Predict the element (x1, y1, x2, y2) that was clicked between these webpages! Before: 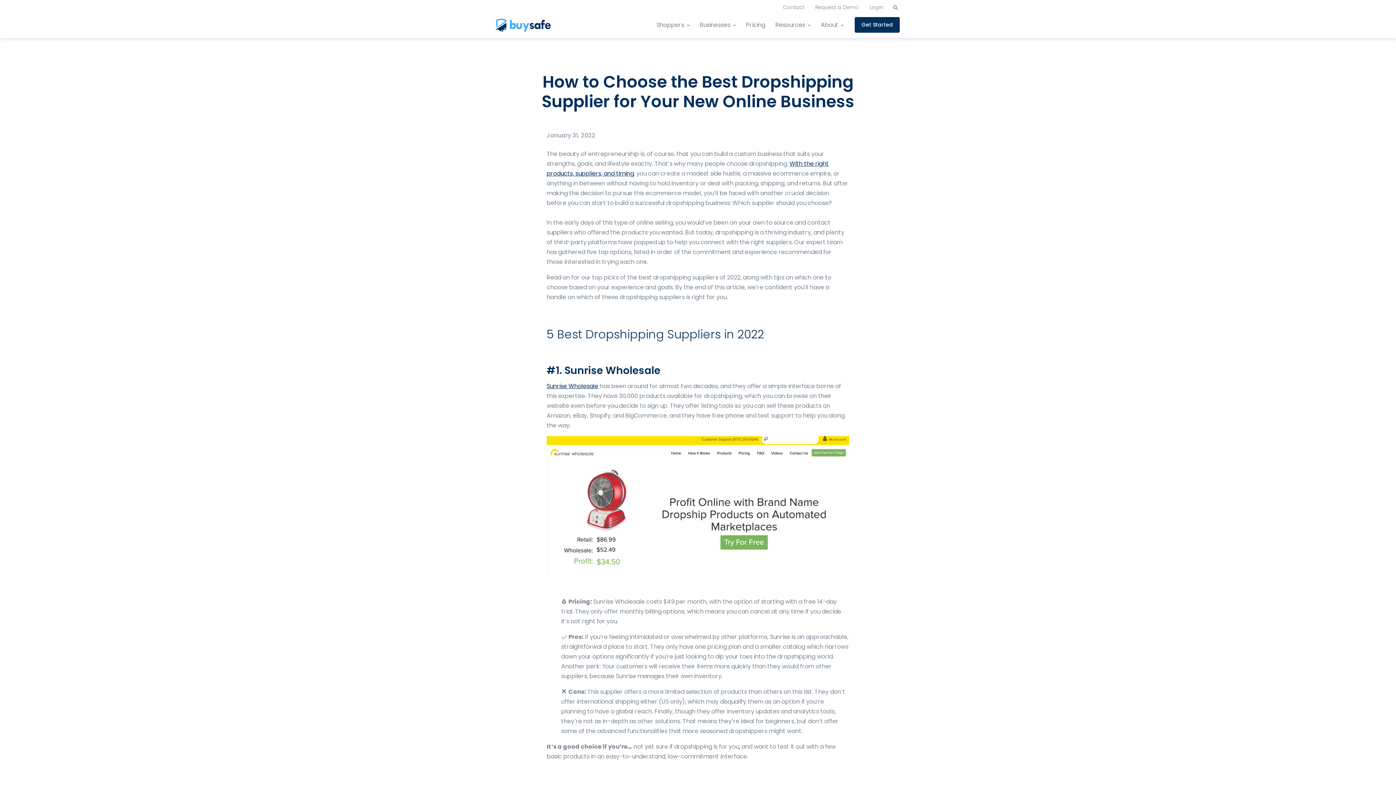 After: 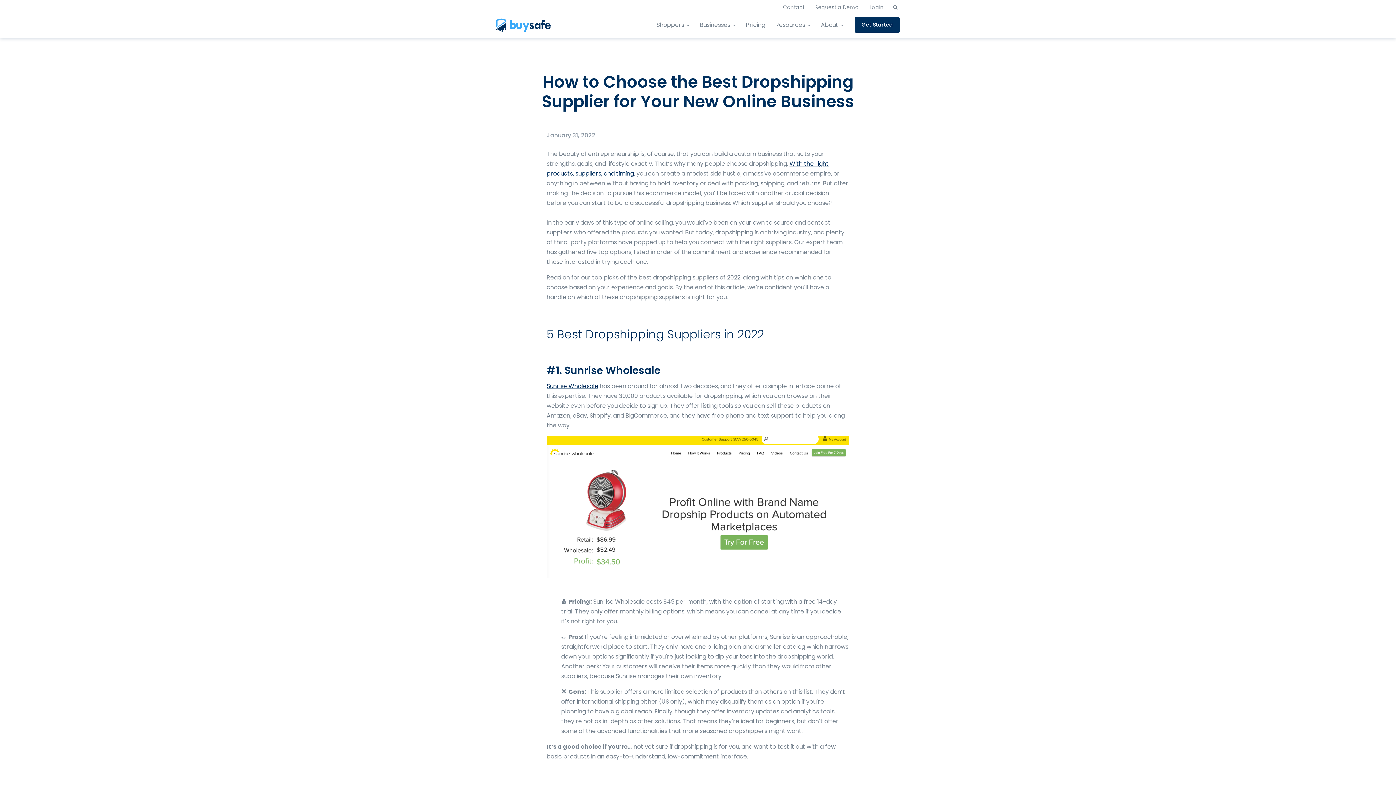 Action: bbox: (546, 382, 598, 390) label: Sunrise Wholesale